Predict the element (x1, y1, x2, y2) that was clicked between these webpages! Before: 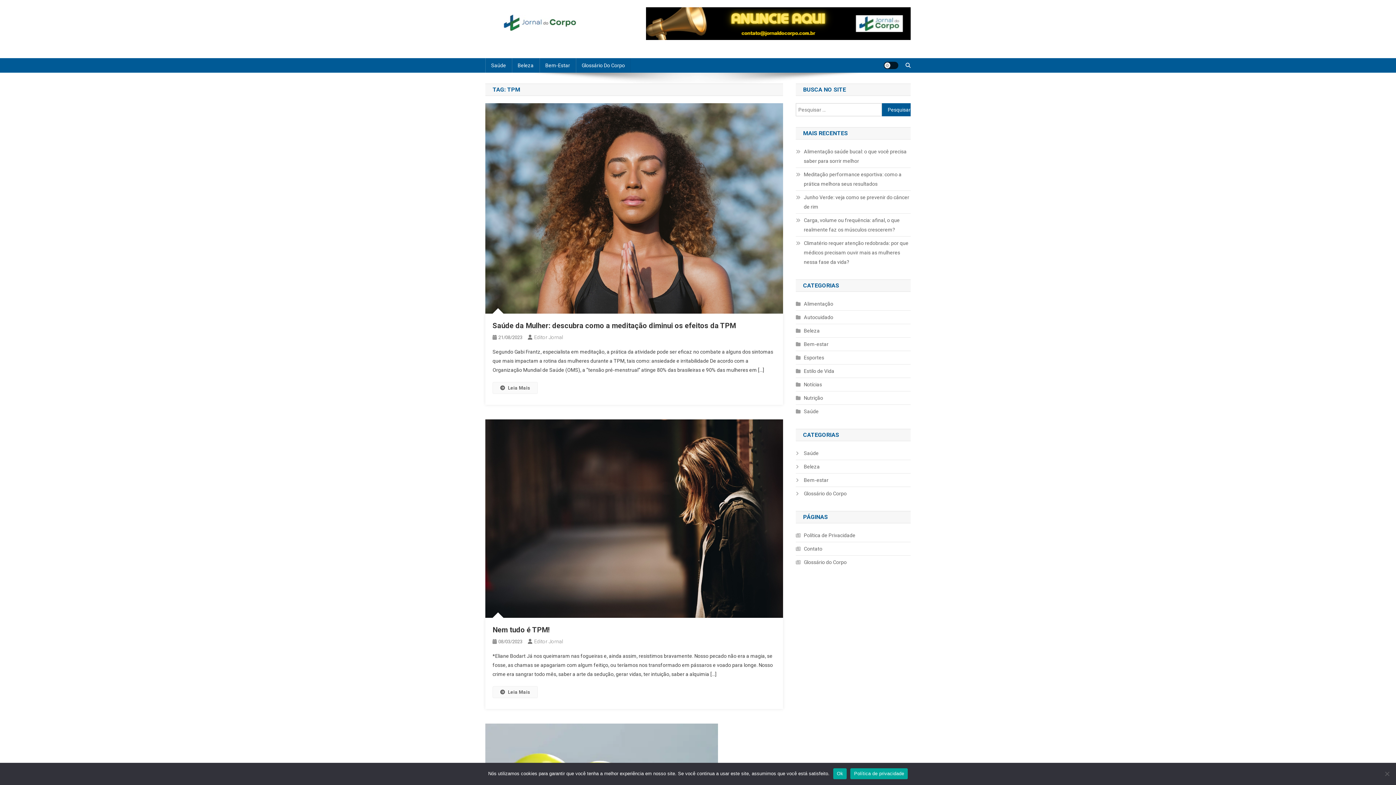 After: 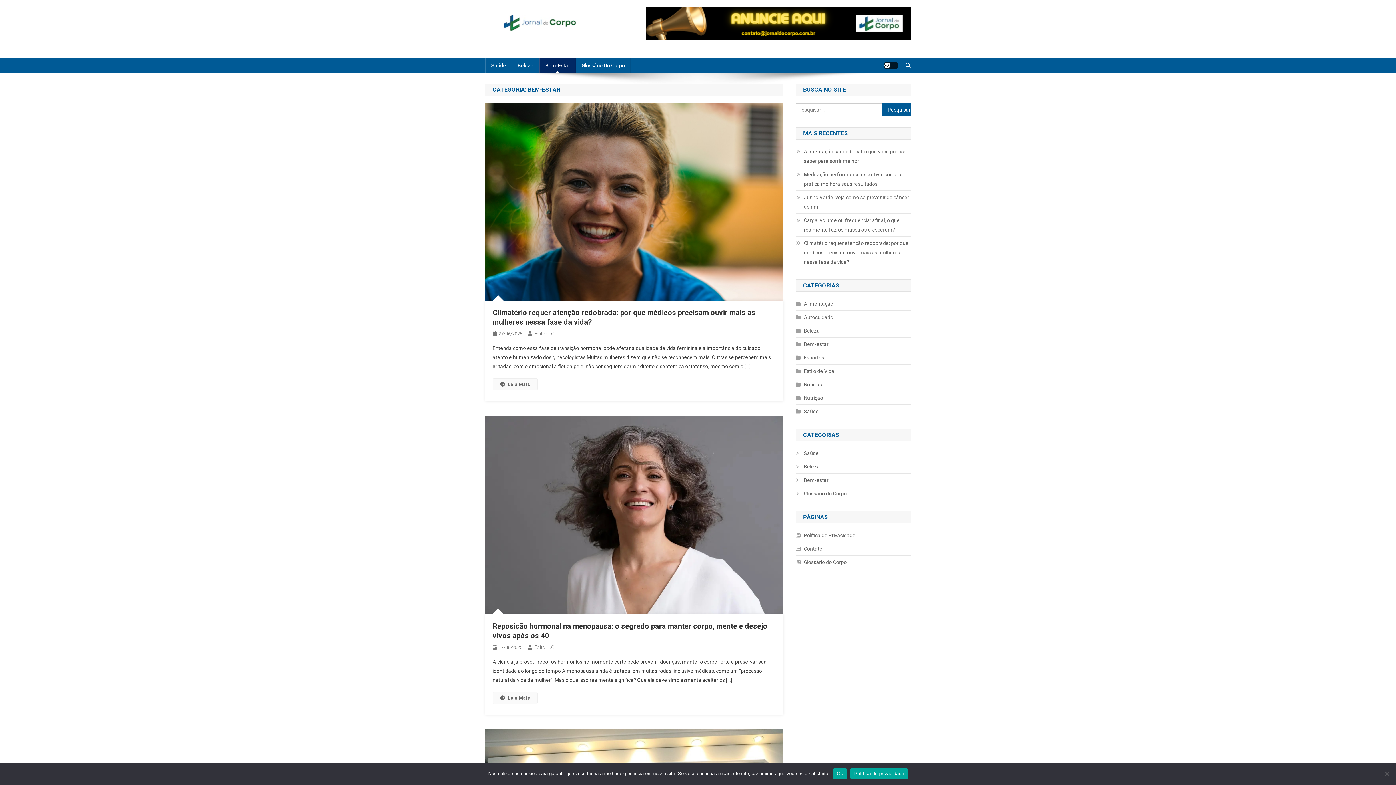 Action: bbox: (539, 58, 576, 72) label: Bem-Estar